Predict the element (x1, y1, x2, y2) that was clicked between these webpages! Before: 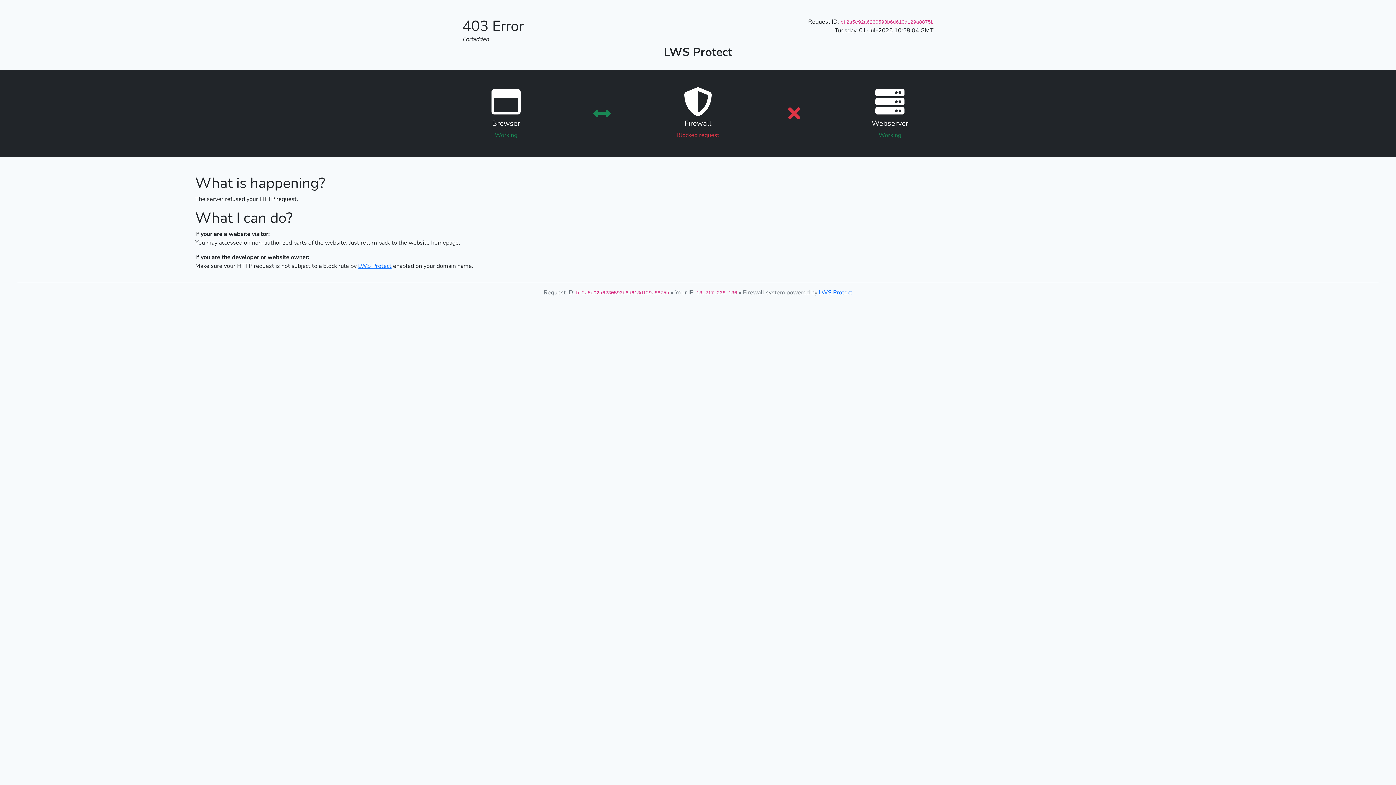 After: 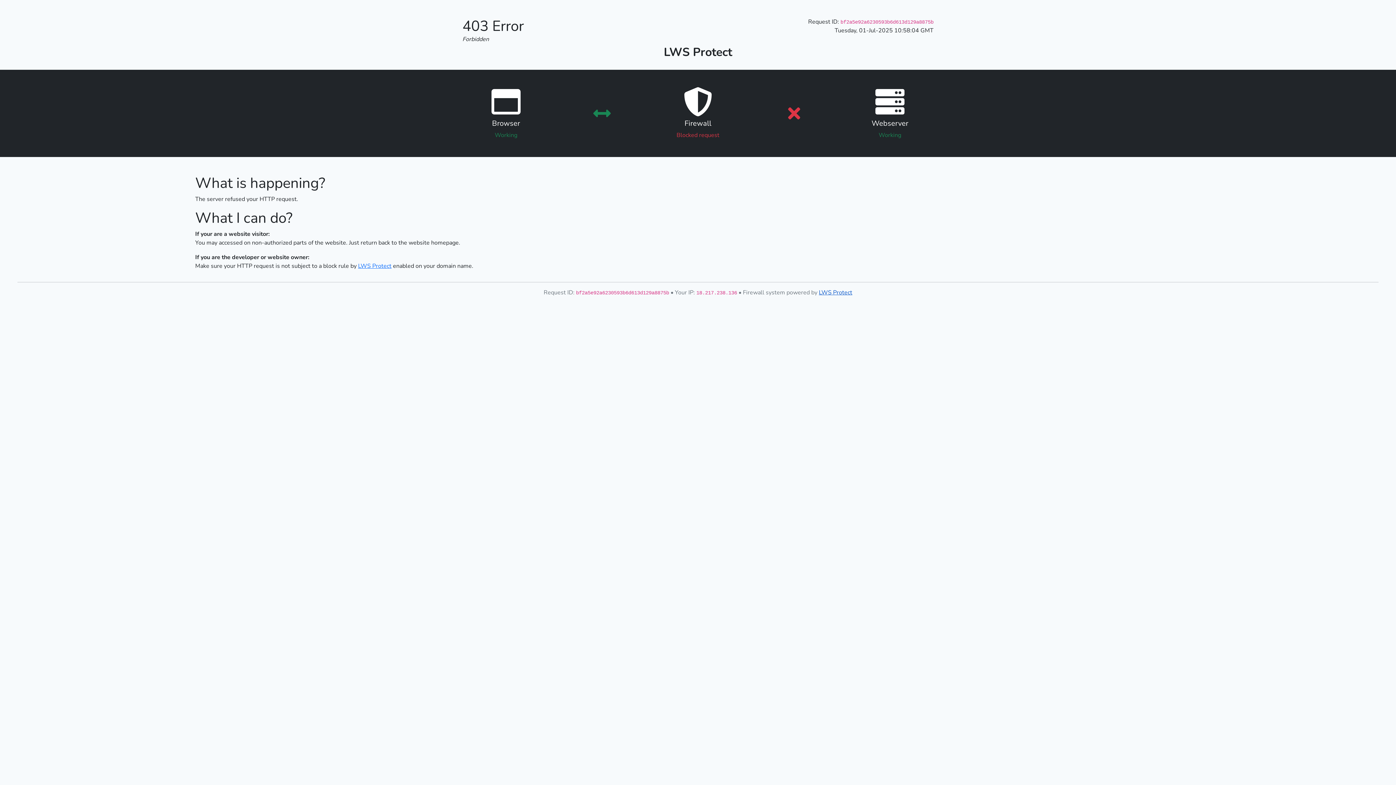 Action: label: LWS Protect bbox: (819, 288, 852, 296)